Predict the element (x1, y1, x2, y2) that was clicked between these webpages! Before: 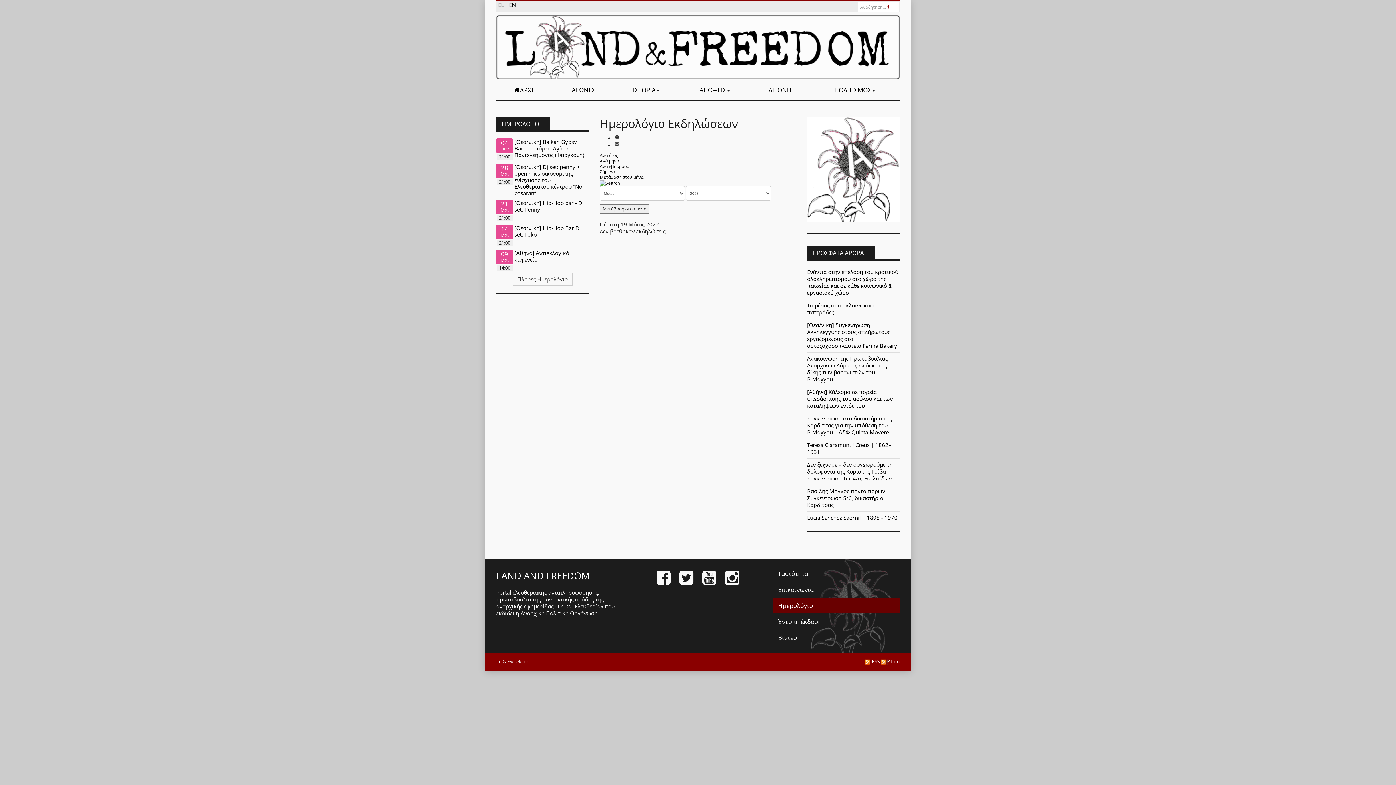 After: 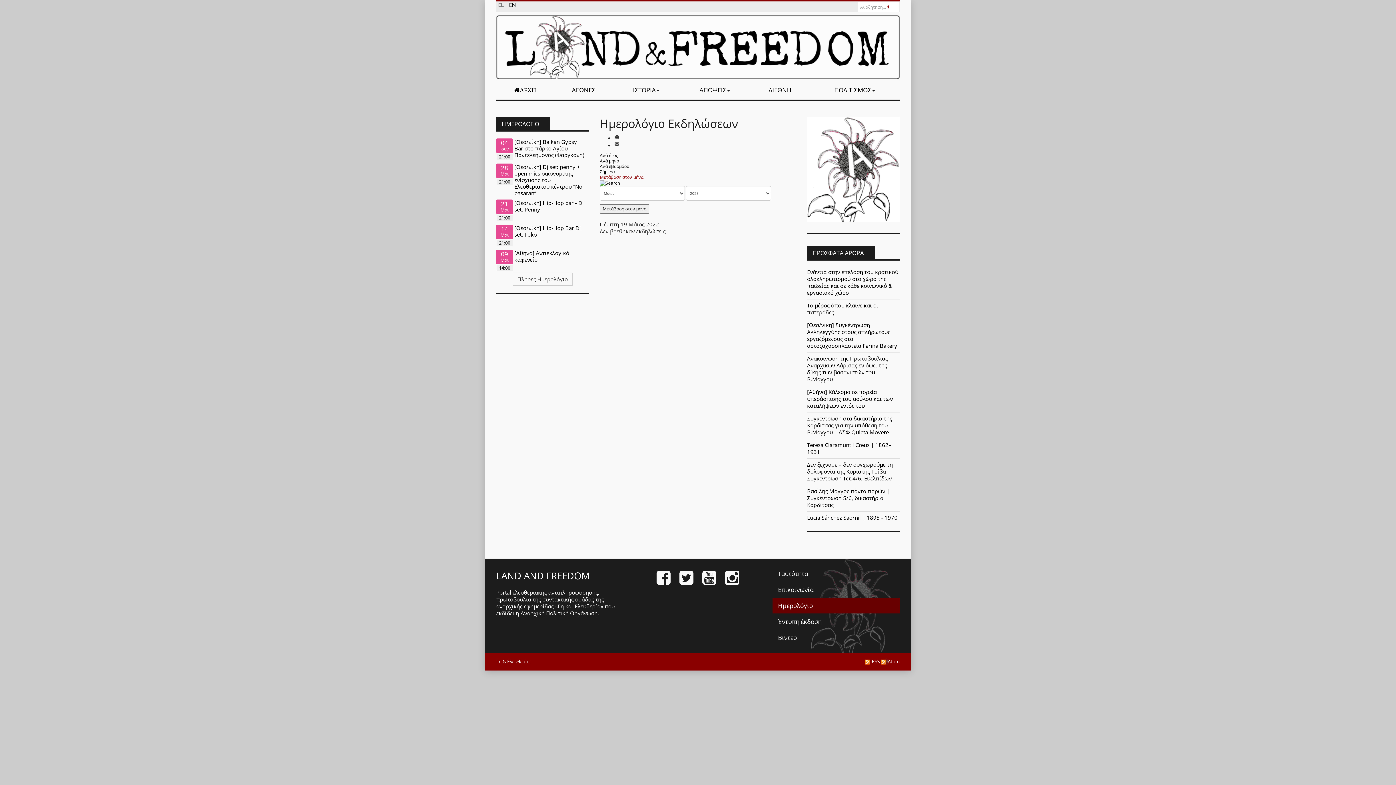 Action: bbox: (600, 174, 643, 180) label: Μετάβαση στον μήνα